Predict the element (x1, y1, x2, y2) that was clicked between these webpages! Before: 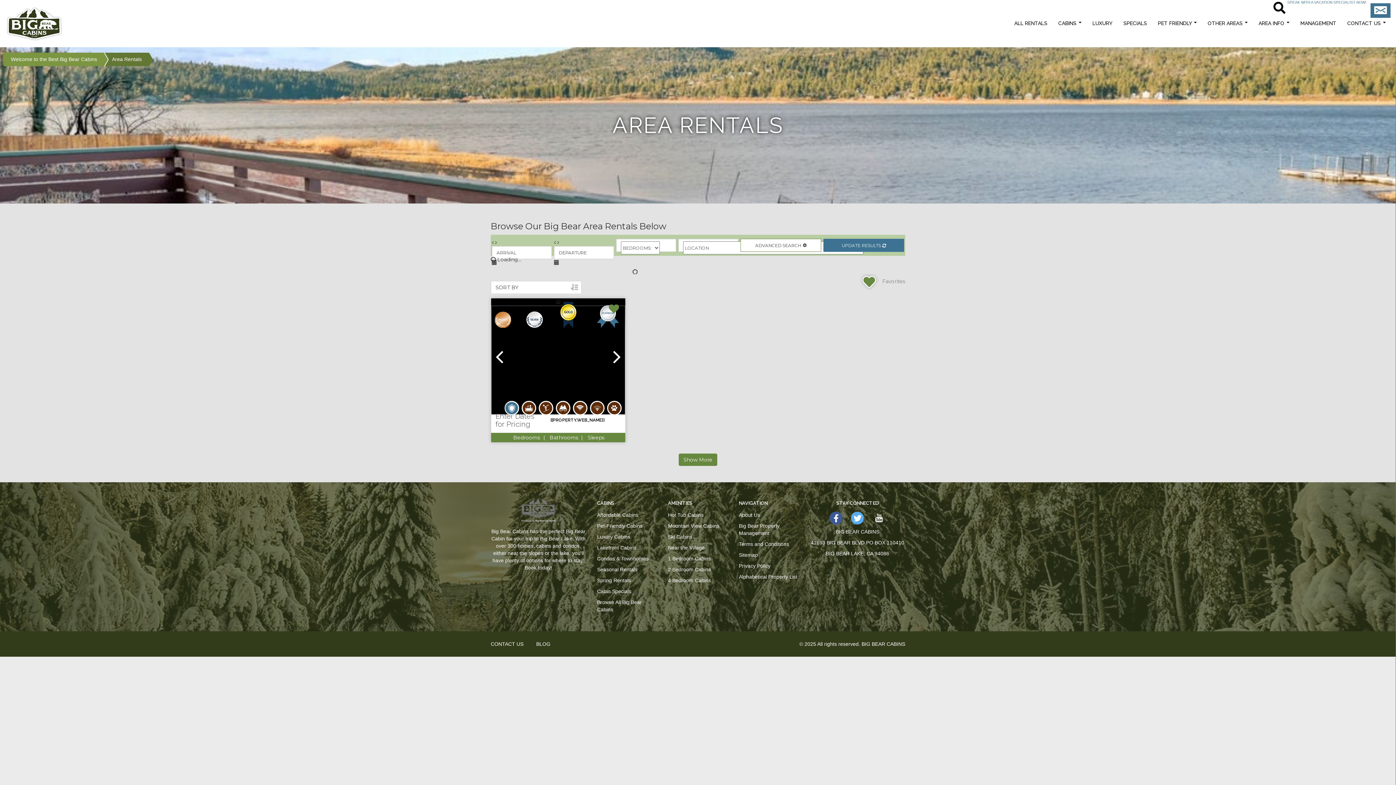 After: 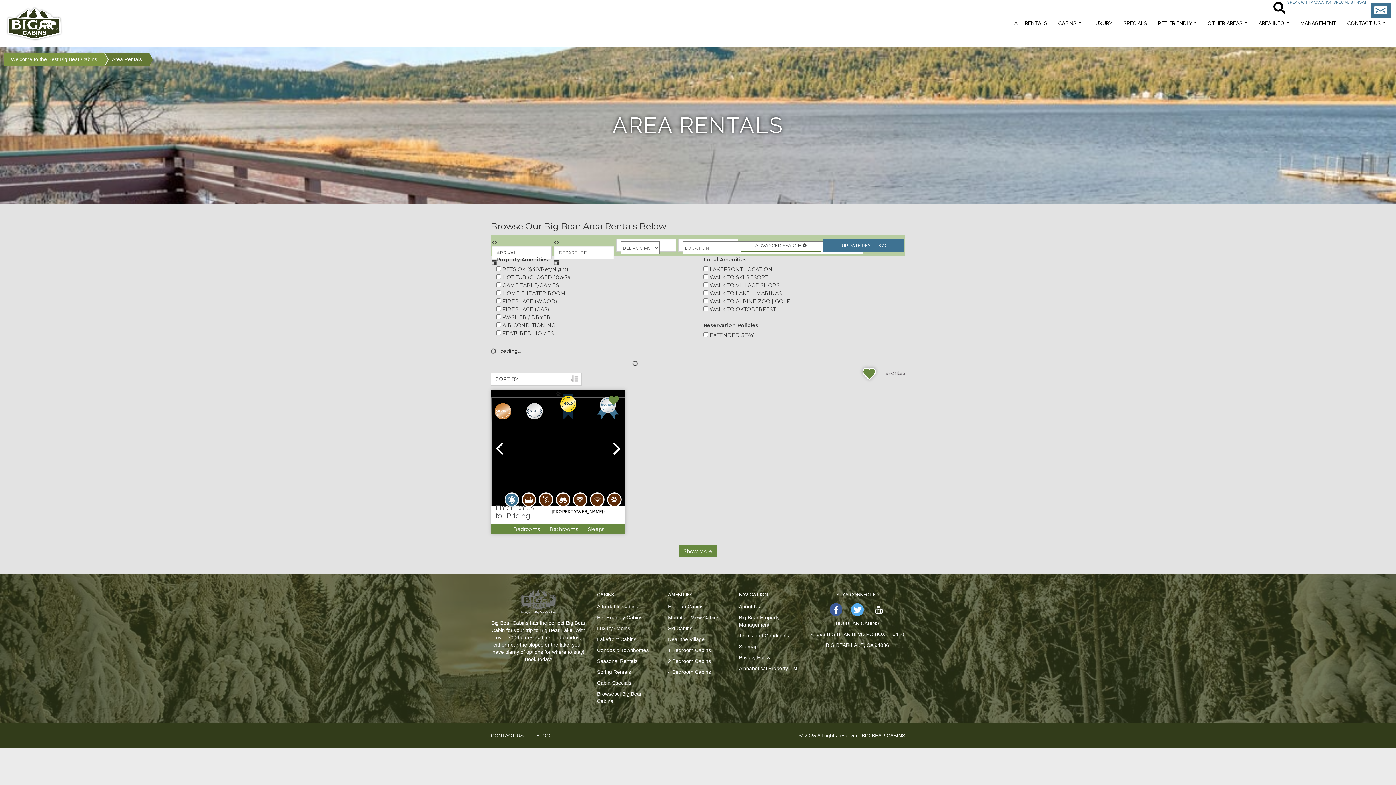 Action: bbox: (740, 238, 821, 252) label: ADVANCED SEARCH